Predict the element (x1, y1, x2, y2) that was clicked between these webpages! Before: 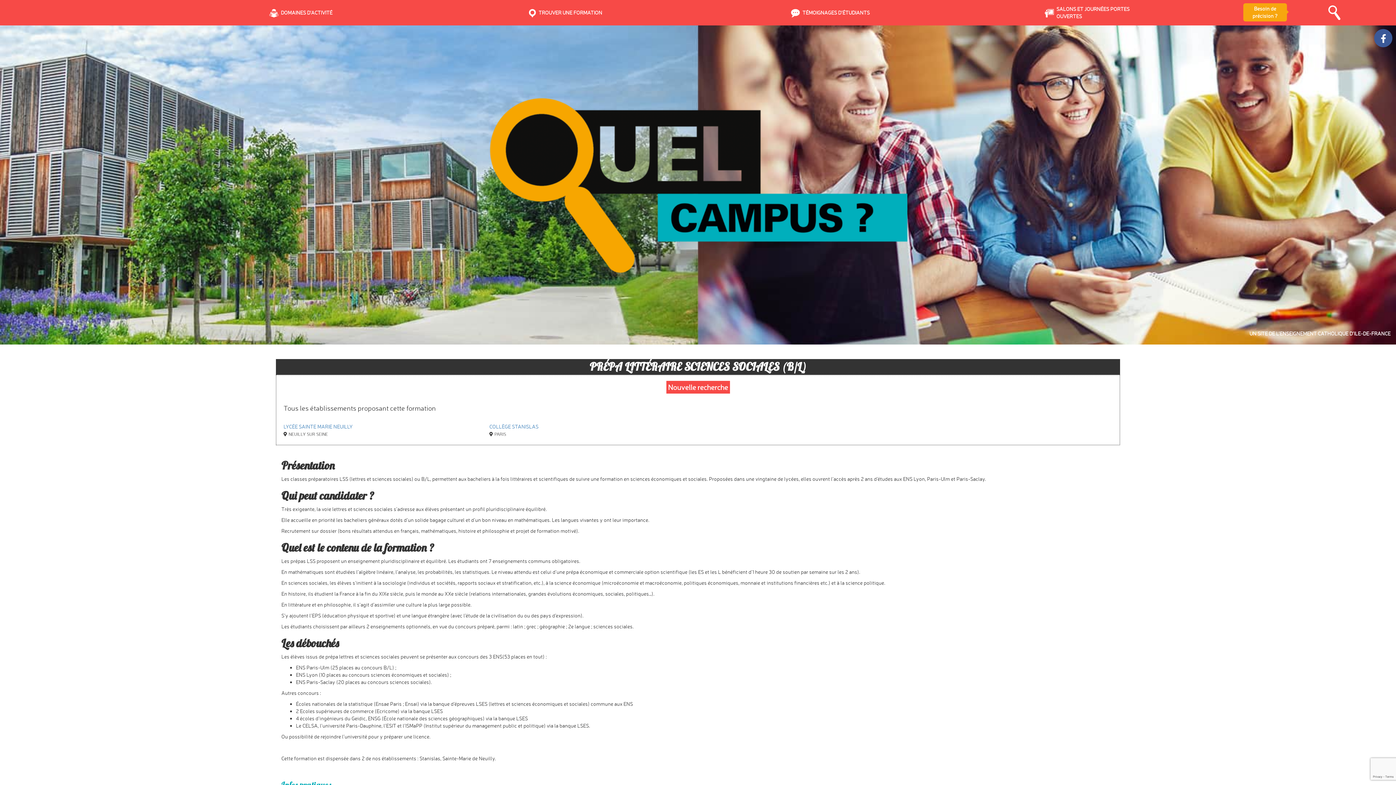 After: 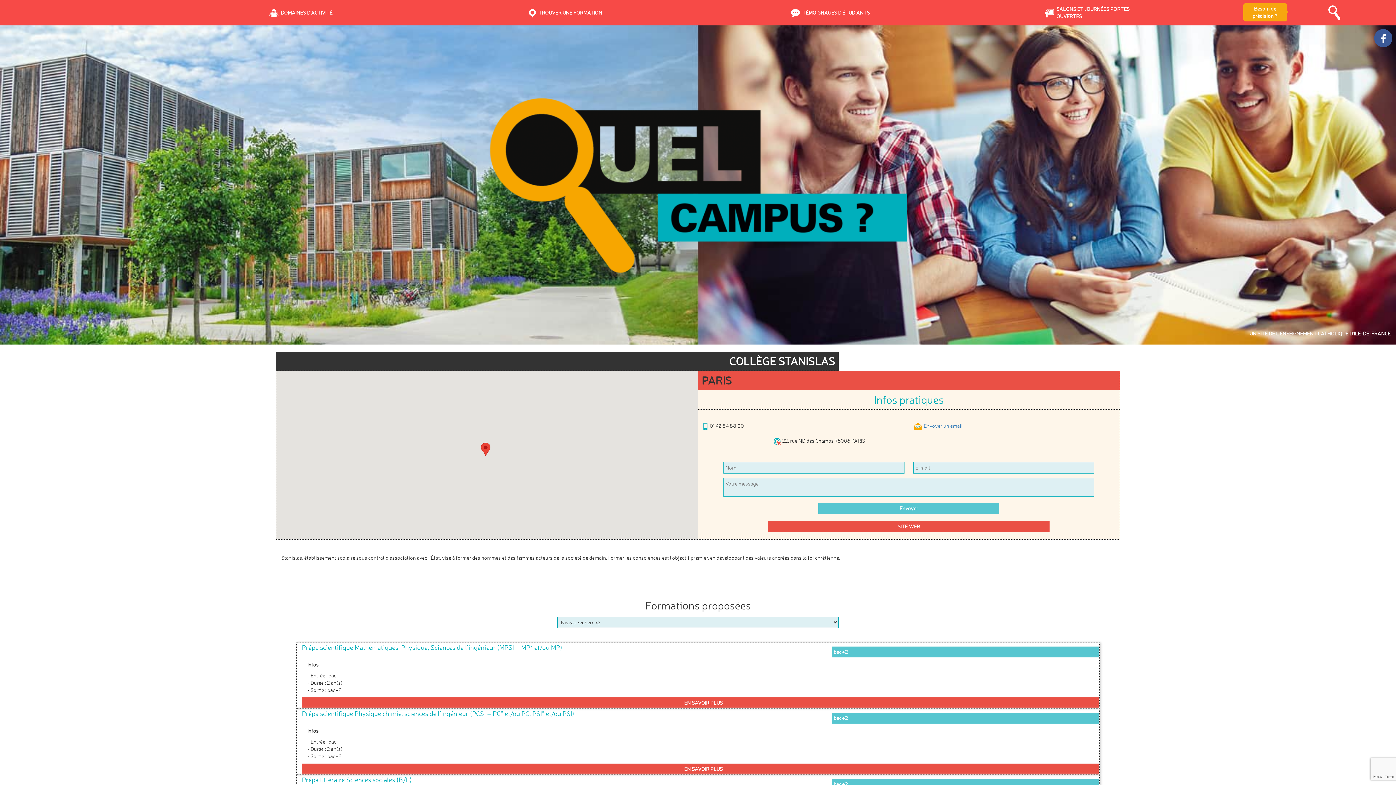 Action: bbox: (489, 423, 538, 429) label: COLLÈGE STANISLAS